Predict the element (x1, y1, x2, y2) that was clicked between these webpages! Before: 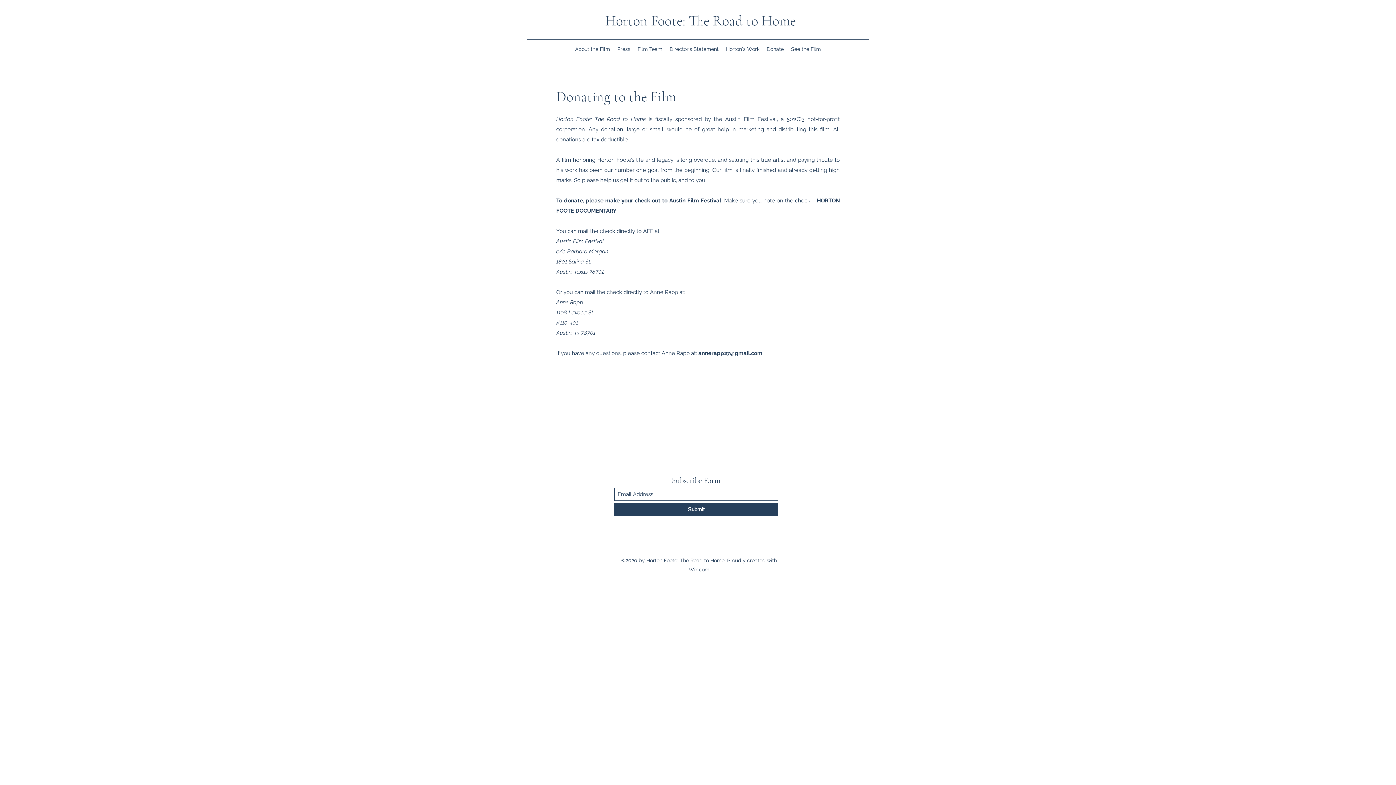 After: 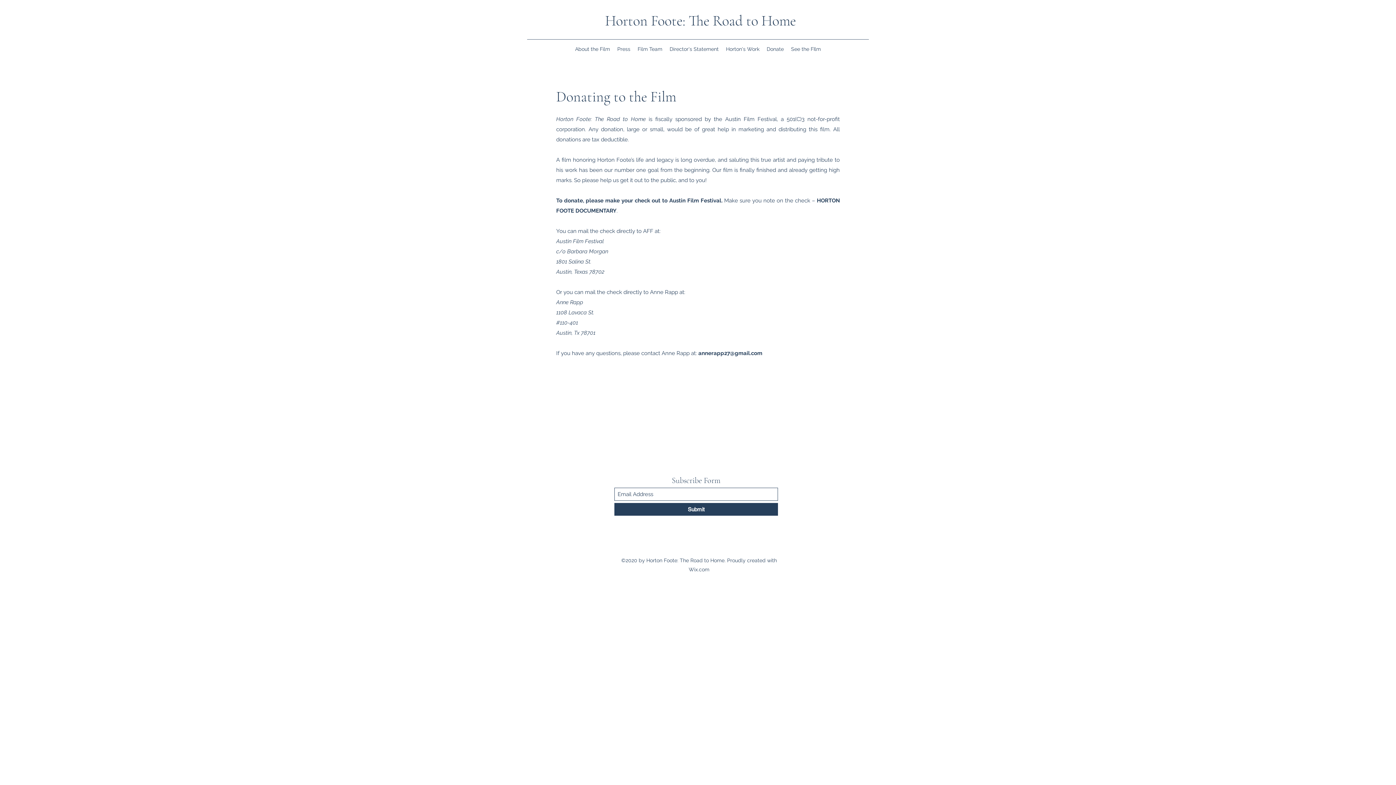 Action: bbox: (614, 503, 778, 516) label: Submit